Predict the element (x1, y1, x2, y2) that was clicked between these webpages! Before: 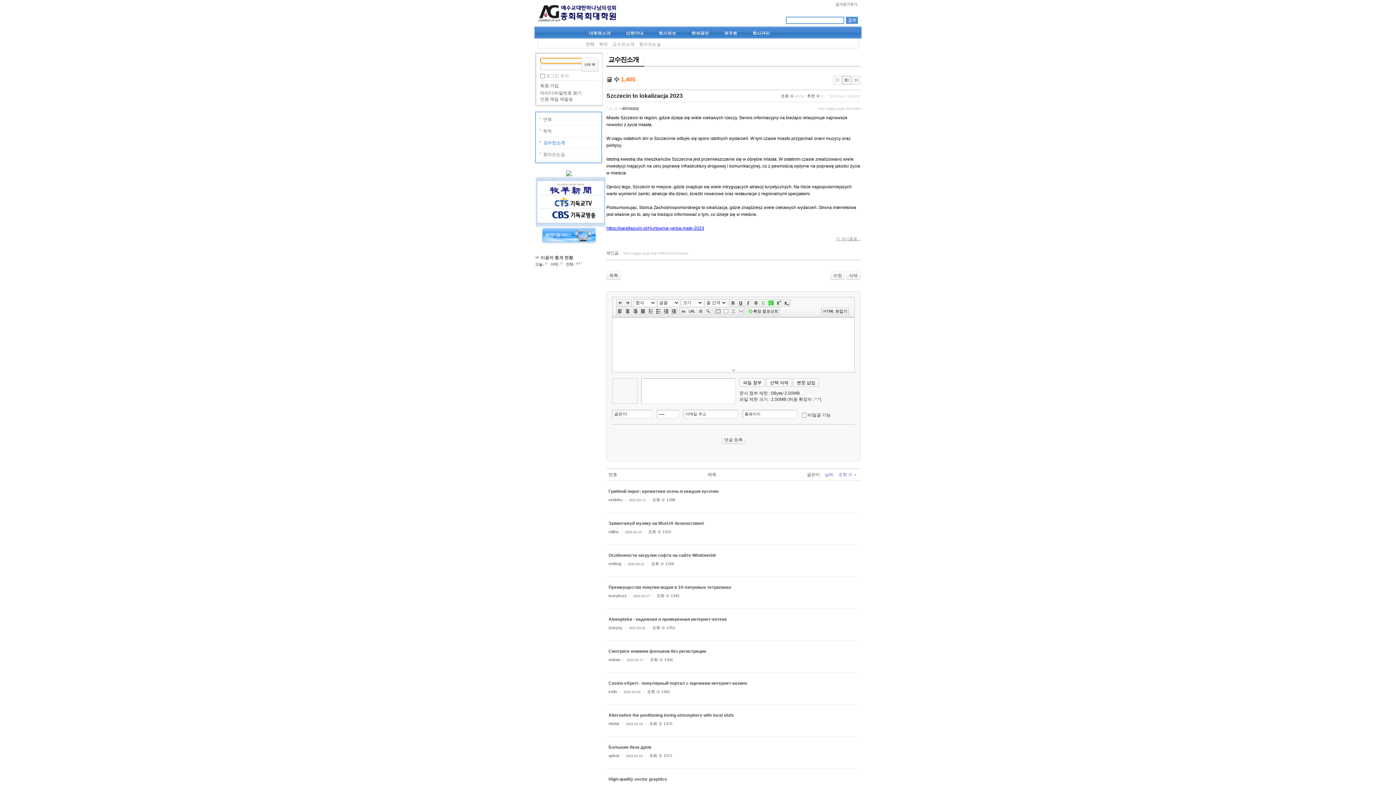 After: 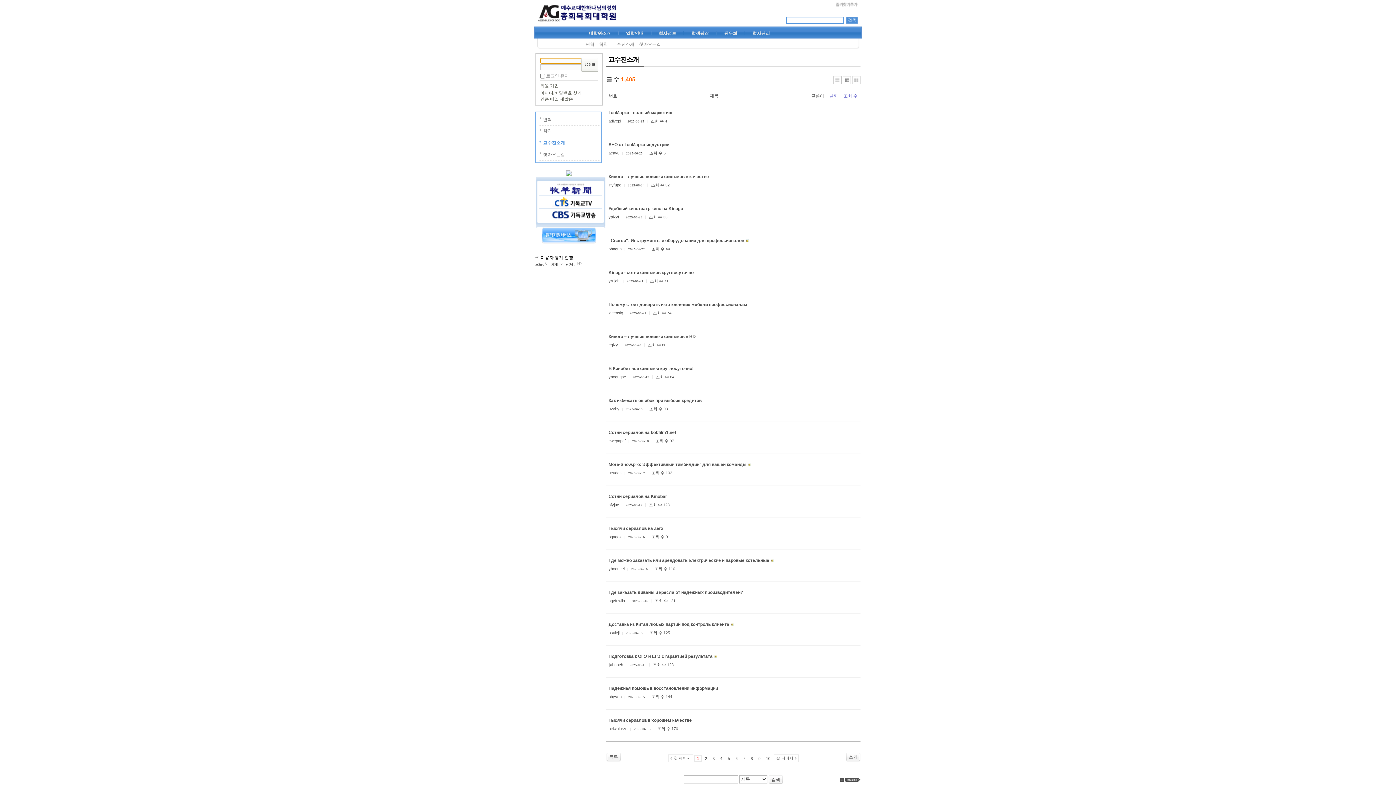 Action: label: 교수진소개 bbox: (608, 56, 638, 63)